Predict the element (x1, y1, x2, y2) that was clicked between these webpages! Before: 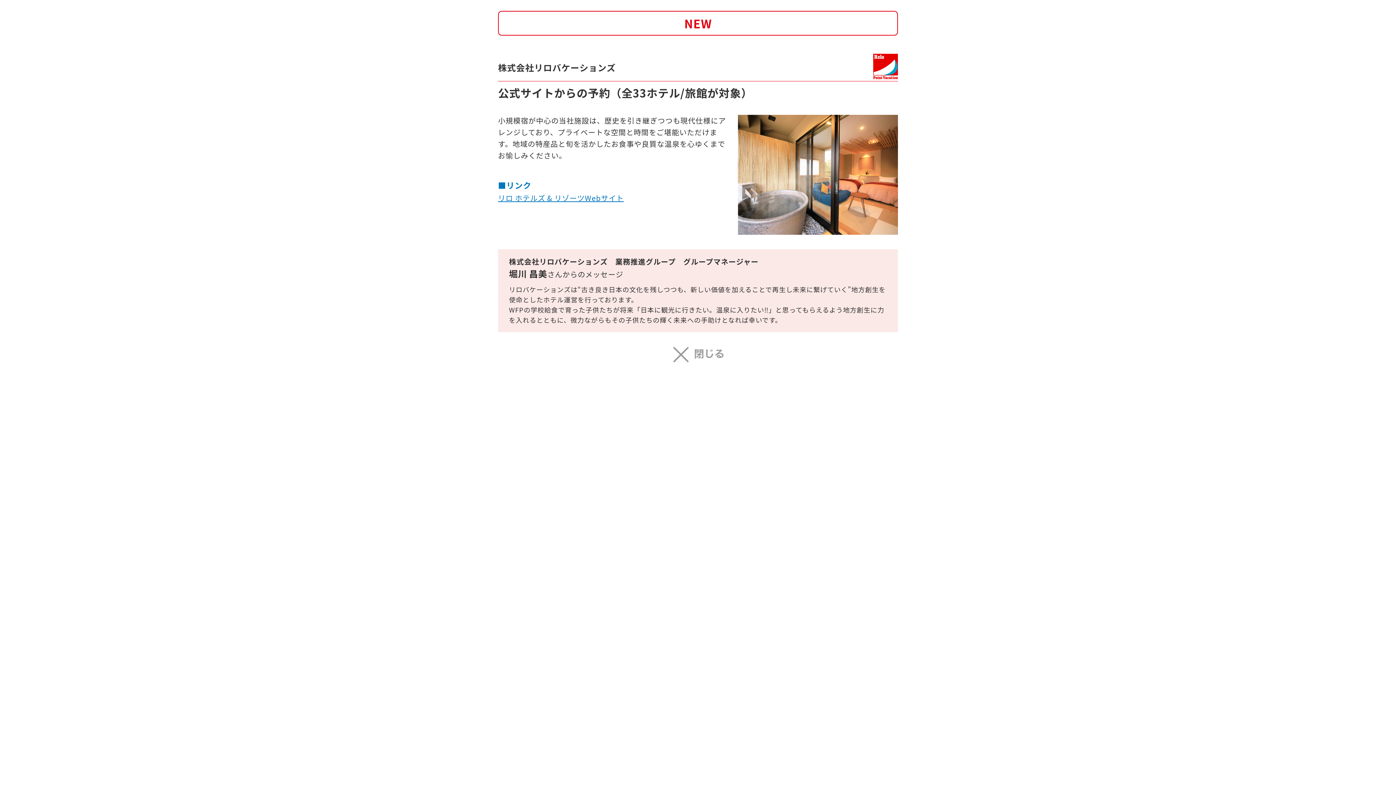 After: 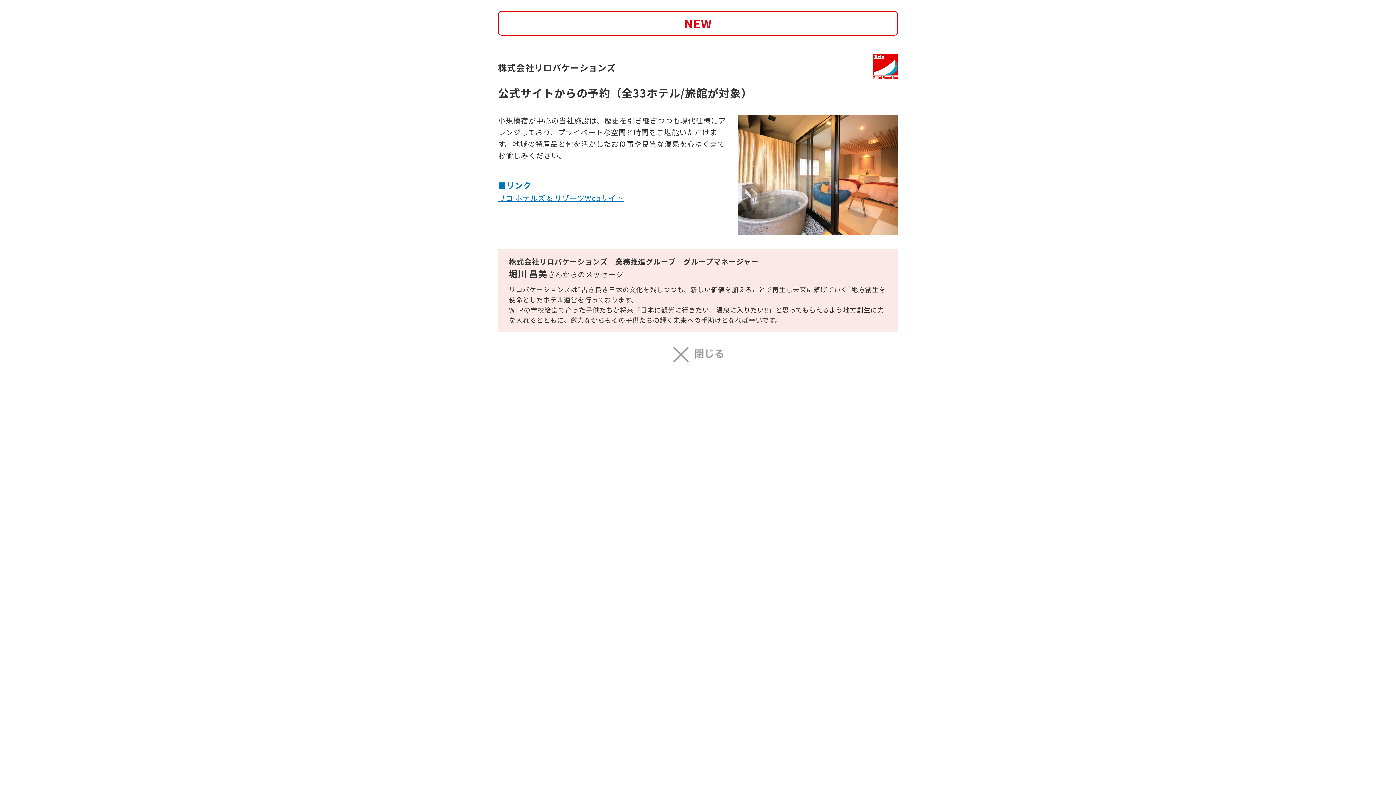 Action: bbox: (672, 345, 723, 354)